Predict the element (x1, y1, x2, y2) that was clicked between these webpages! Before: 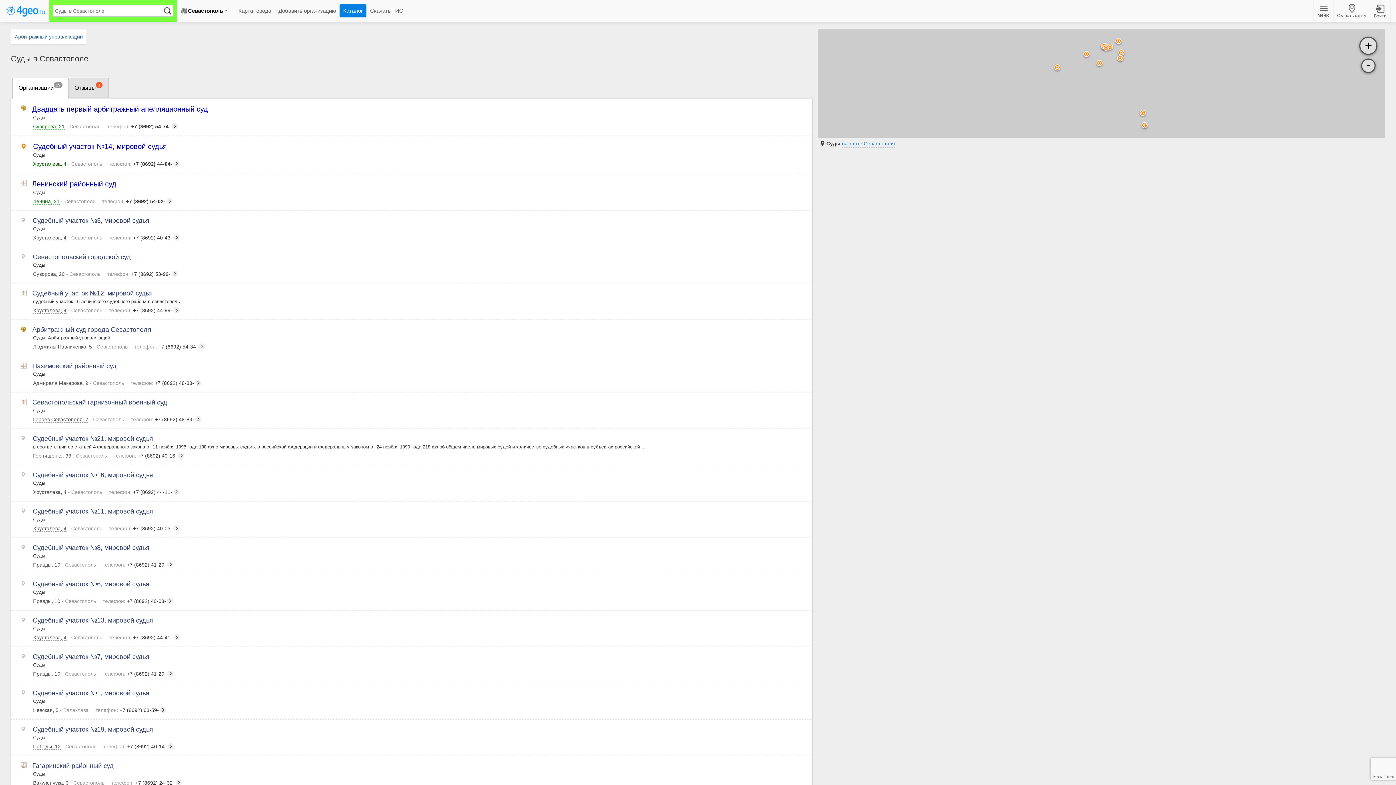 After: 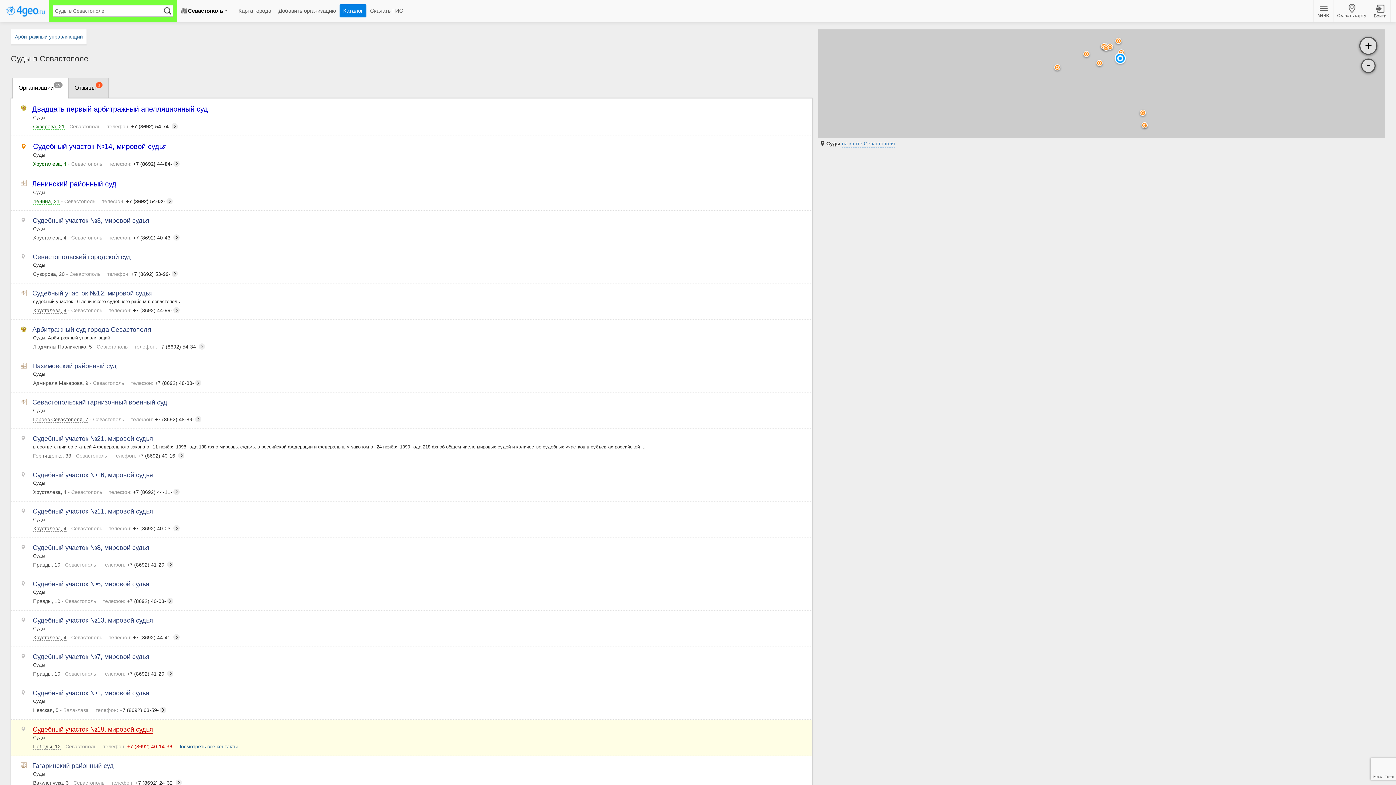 Action: label: телефон: +7 (8692) 40-14- bbox: (103, 744, 173, 749)